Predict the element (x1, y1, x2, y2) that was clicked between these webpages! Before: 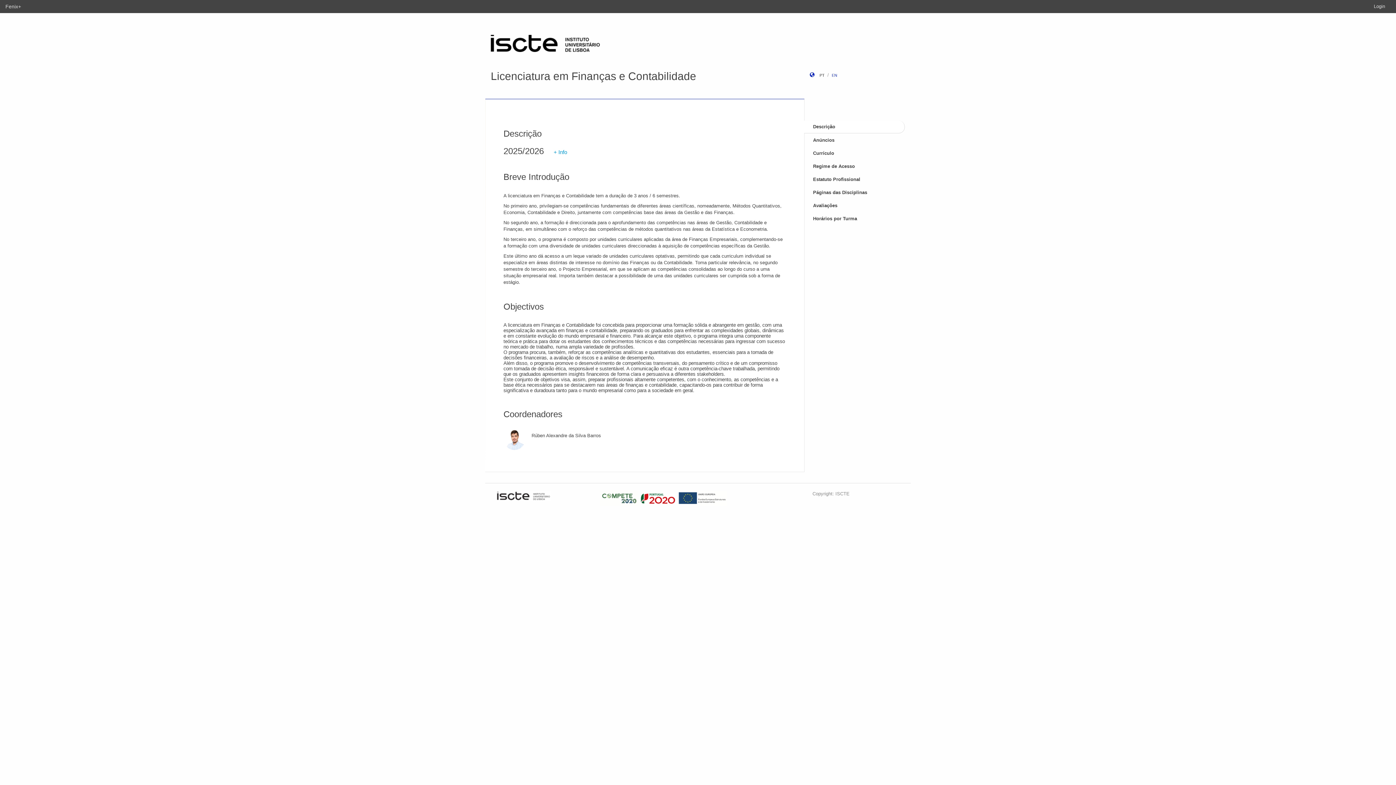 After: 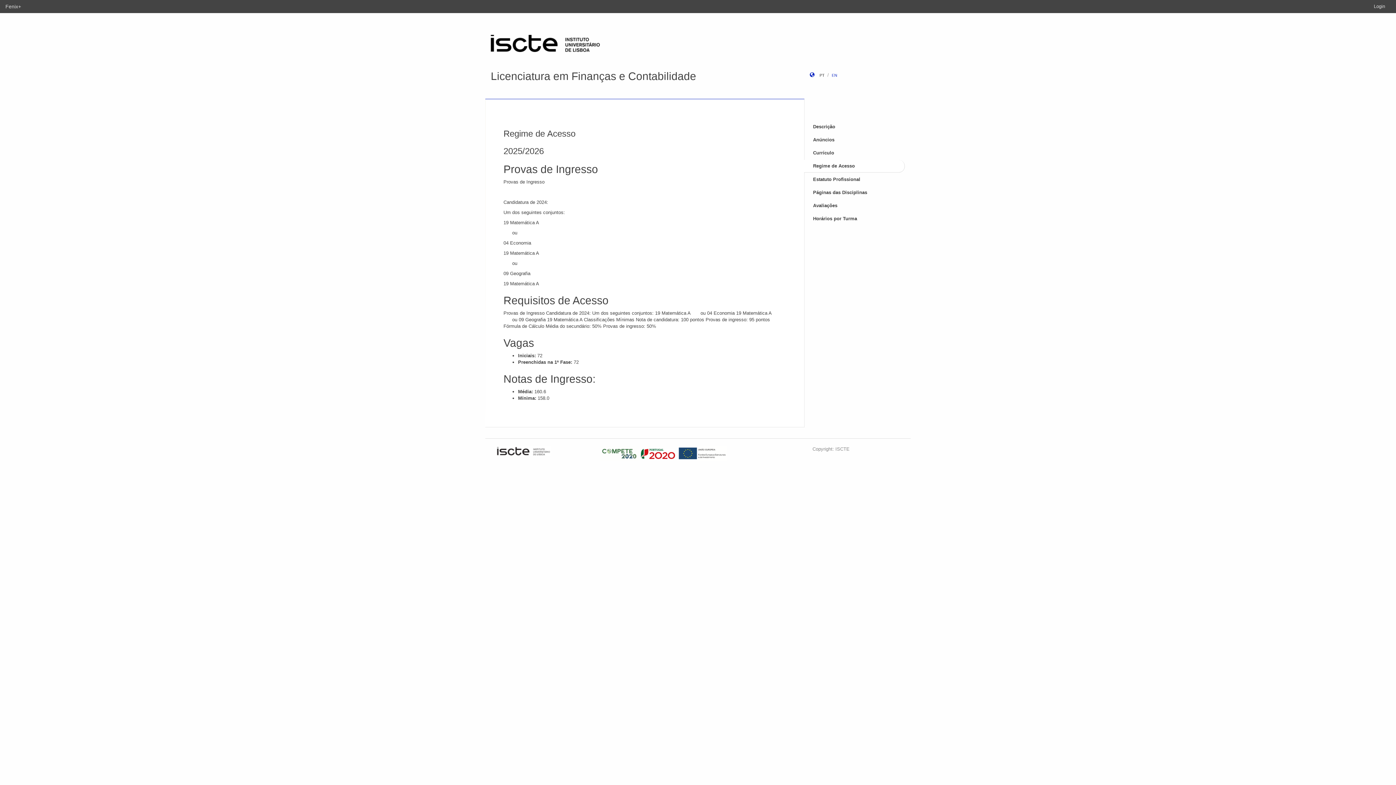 Action: label: Regime de Acesso bbox: (804, 160, 905, 172)